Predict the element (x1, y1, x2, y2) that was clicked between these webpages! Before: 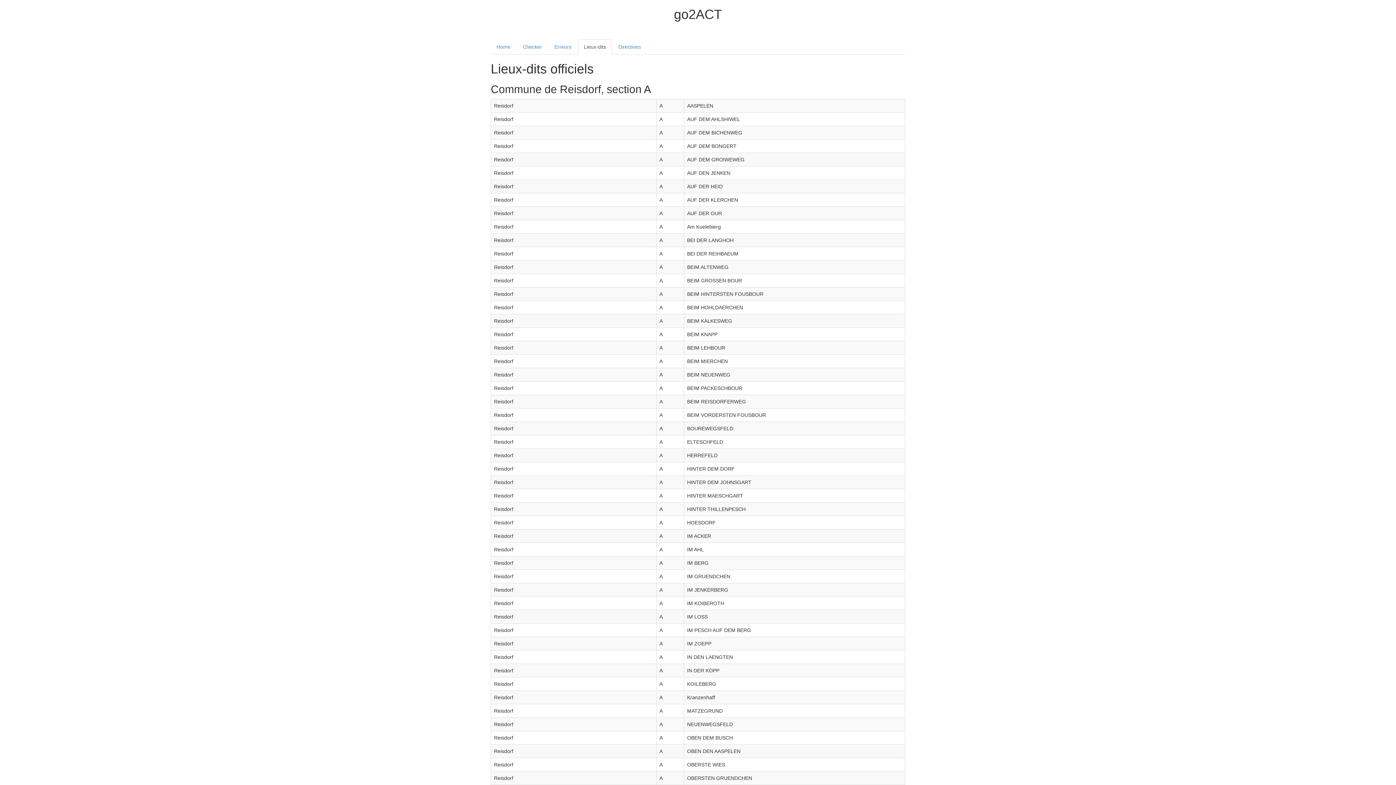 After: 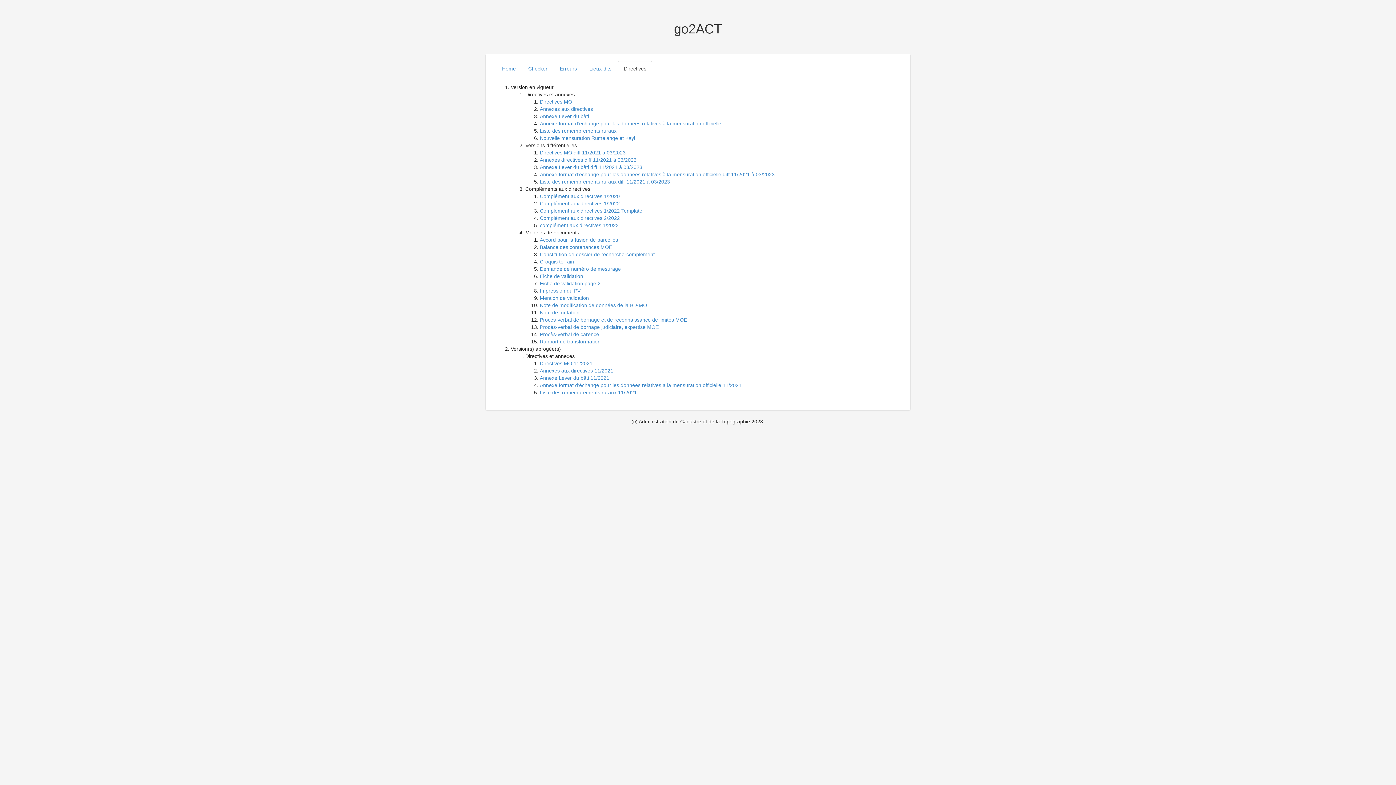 Action: label: Directives bbox: (612, 39, 646, 54)